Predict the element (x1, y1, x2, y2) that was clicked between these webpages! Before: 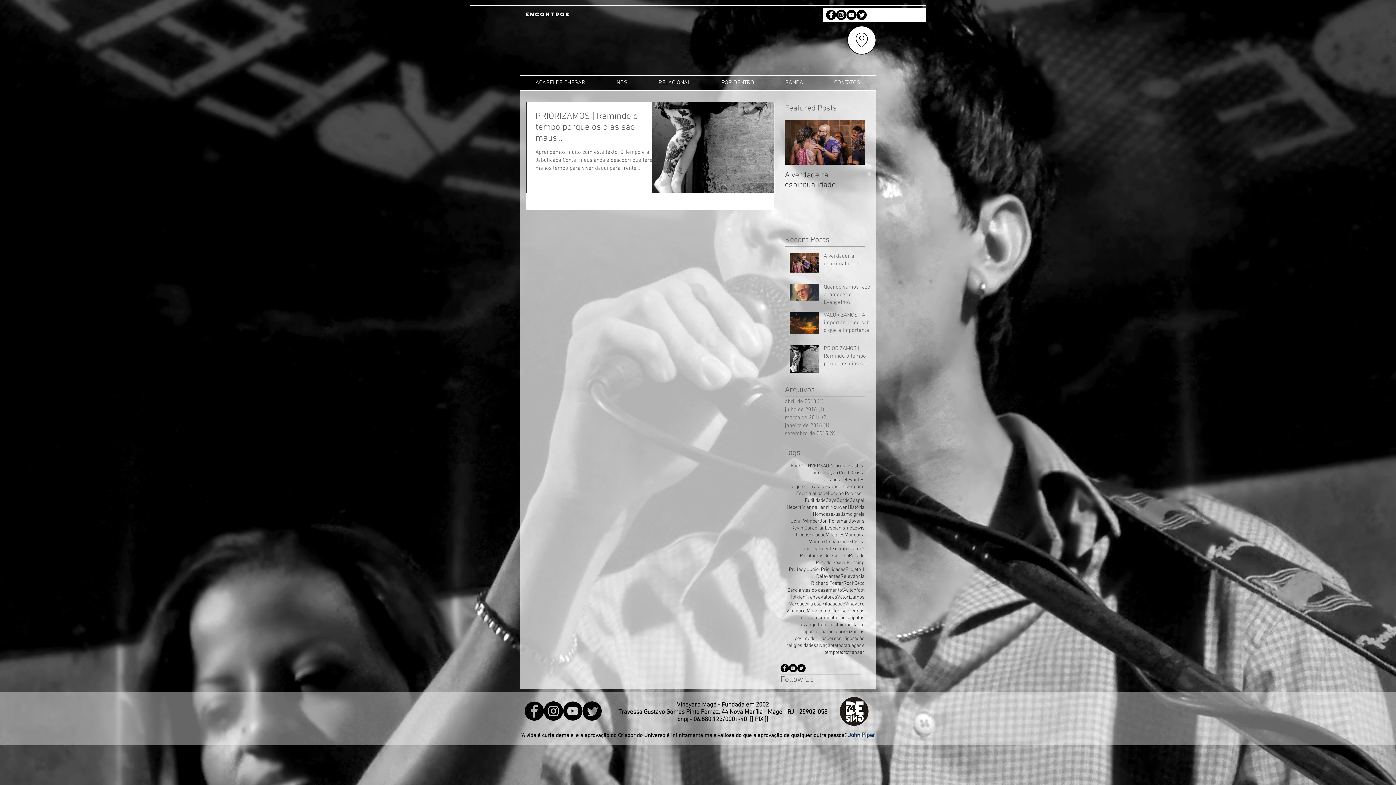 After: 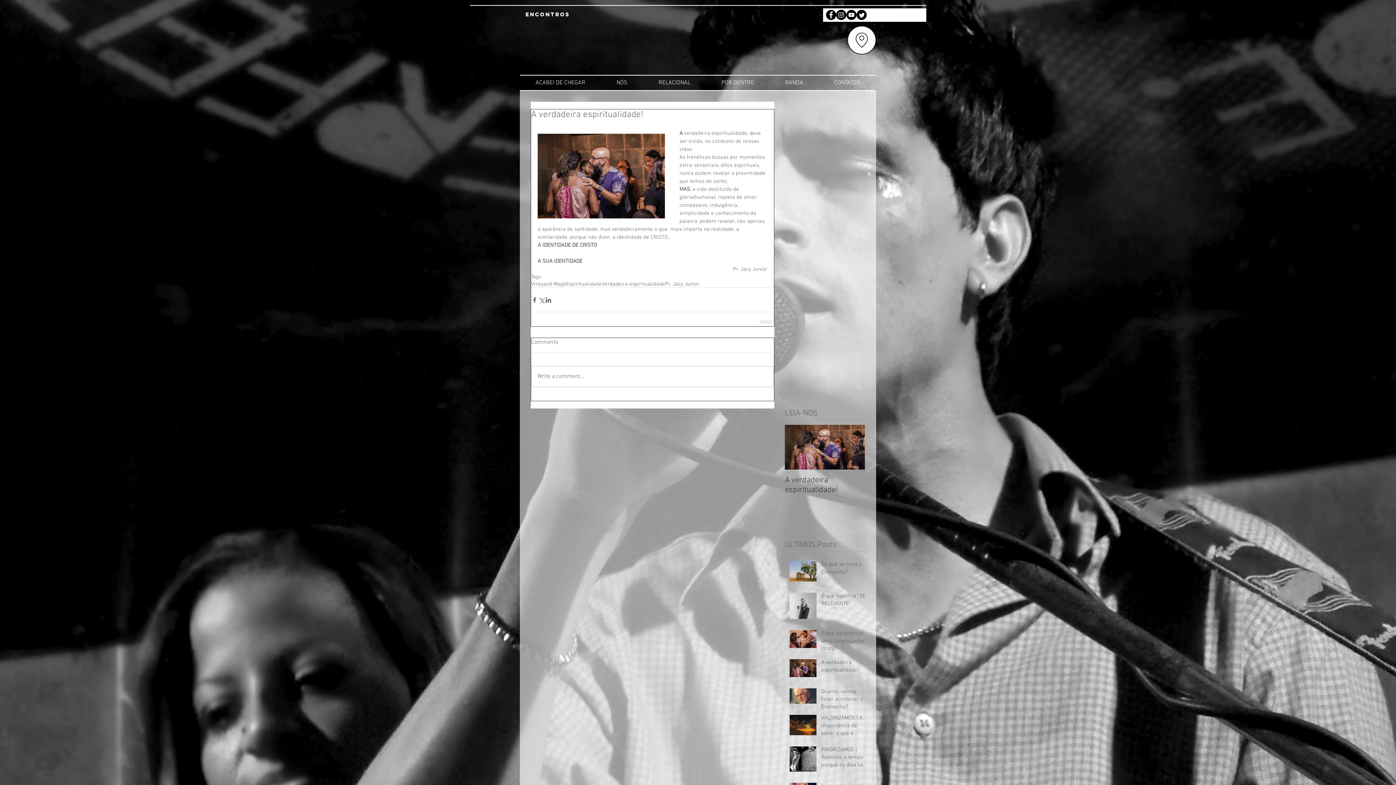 Action: bbox: (785, 170, 865, 190) label: A verdadeira espiritualidade!